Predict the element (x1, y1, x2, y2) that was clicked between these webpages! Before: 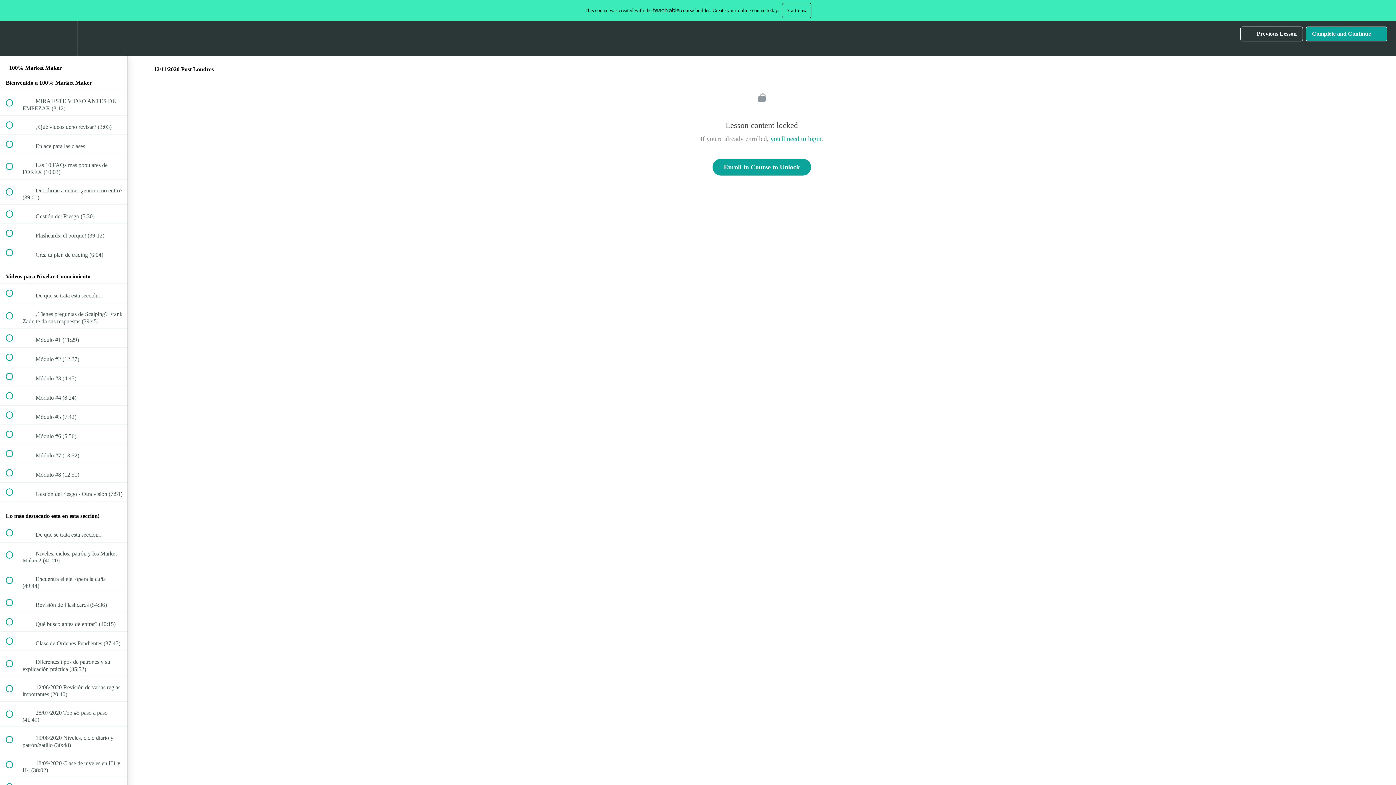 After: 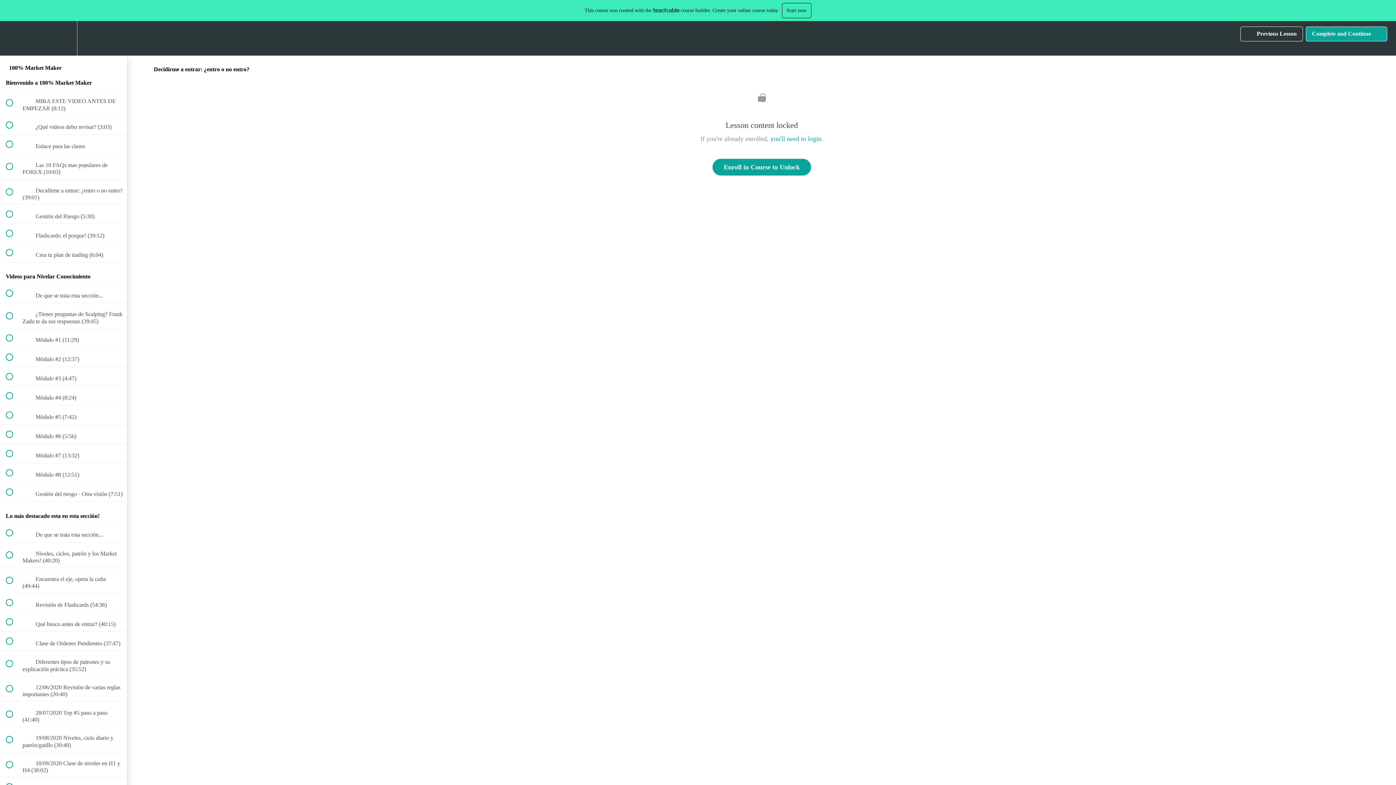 Action: label:  
 Decidirme a entrar: ¿entro o no entro? (39:01) bbox: (0, 179, 127, 204)